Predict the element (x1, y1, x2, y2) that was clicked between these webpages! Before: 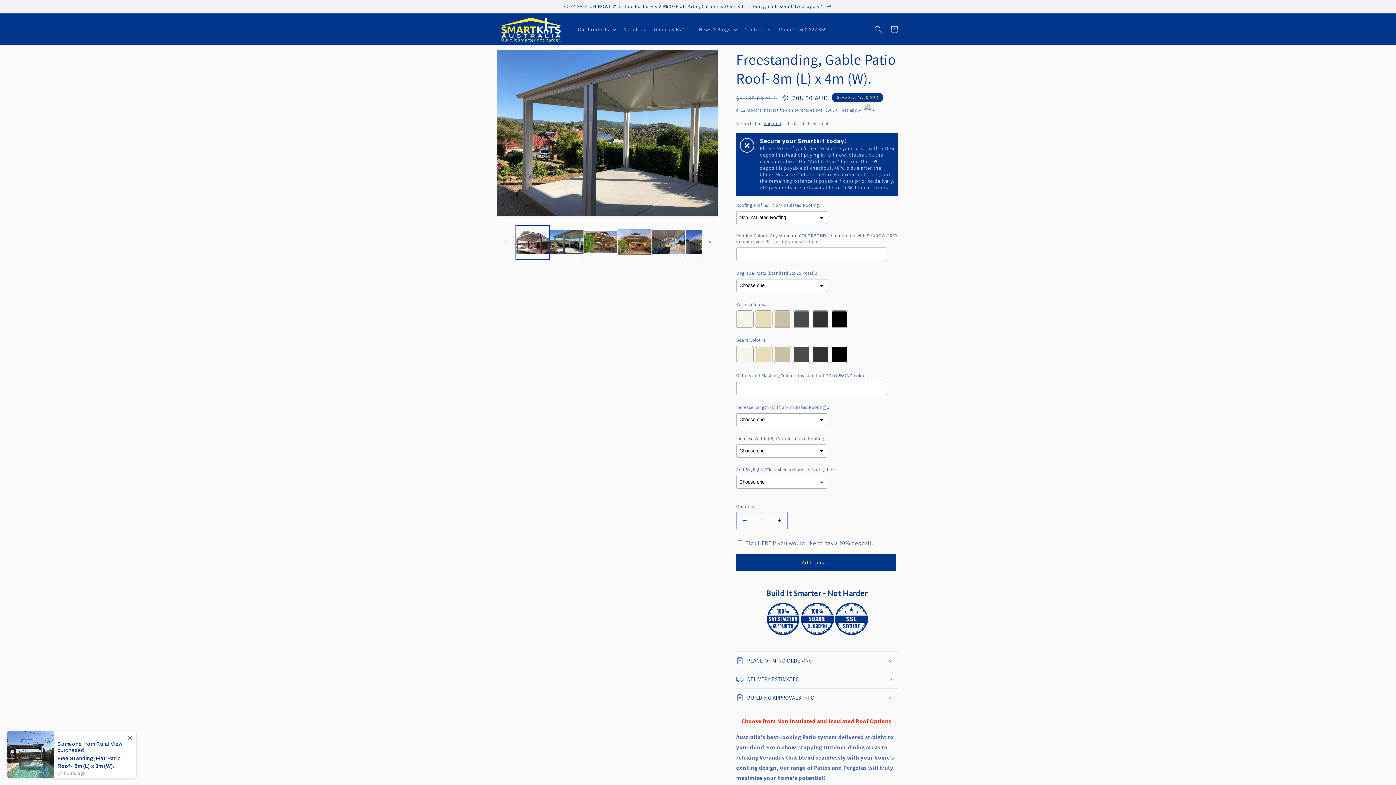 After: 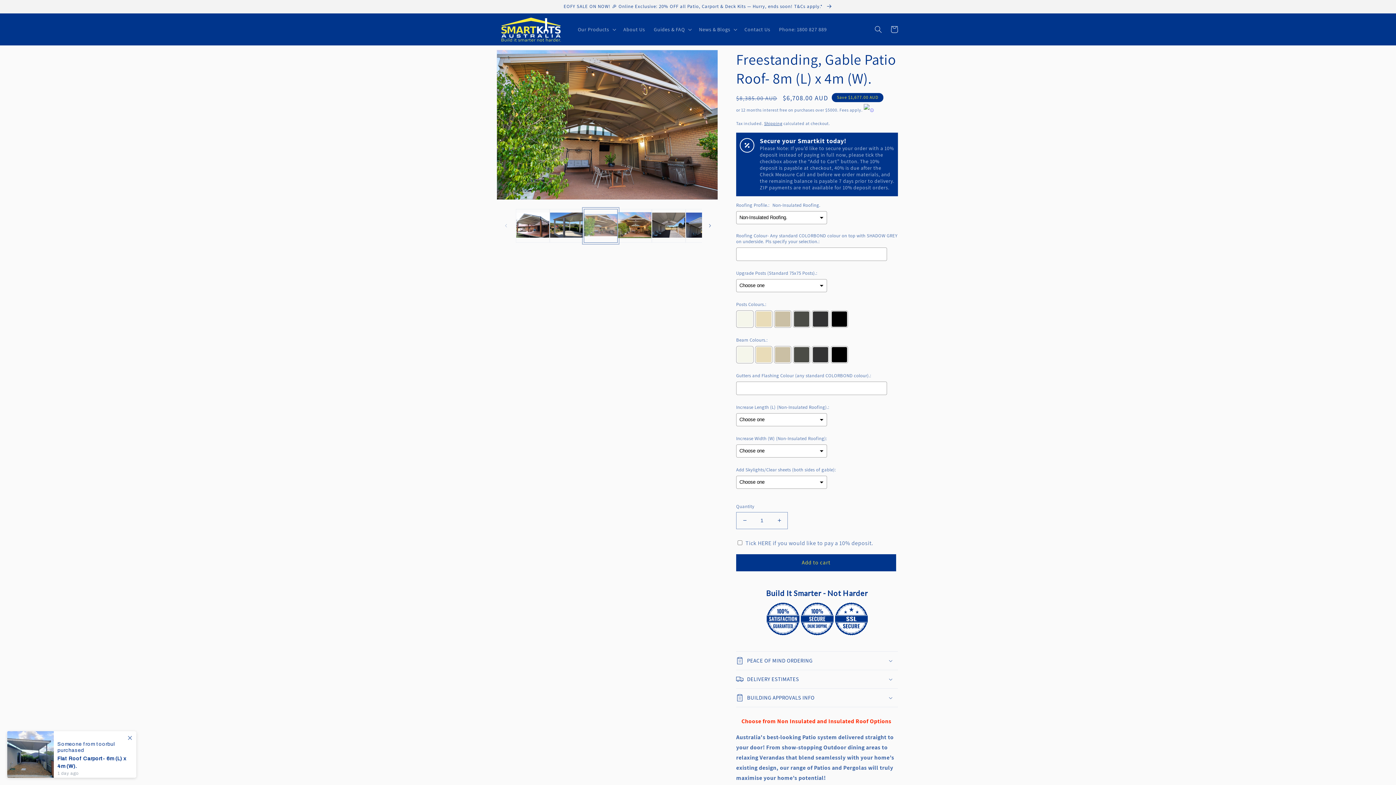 Action: label: Load image 3 in gallery view bbox: (583, 225, 617, 259)